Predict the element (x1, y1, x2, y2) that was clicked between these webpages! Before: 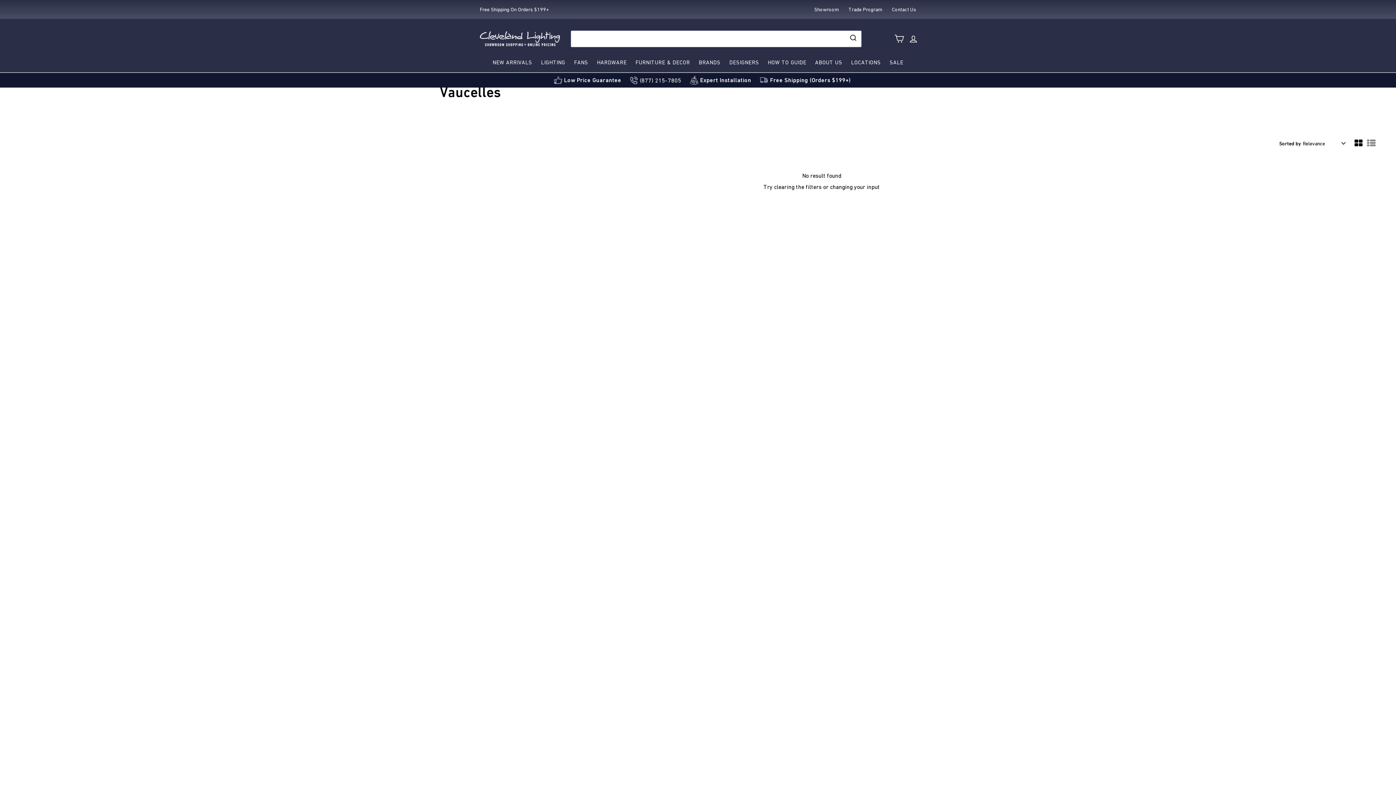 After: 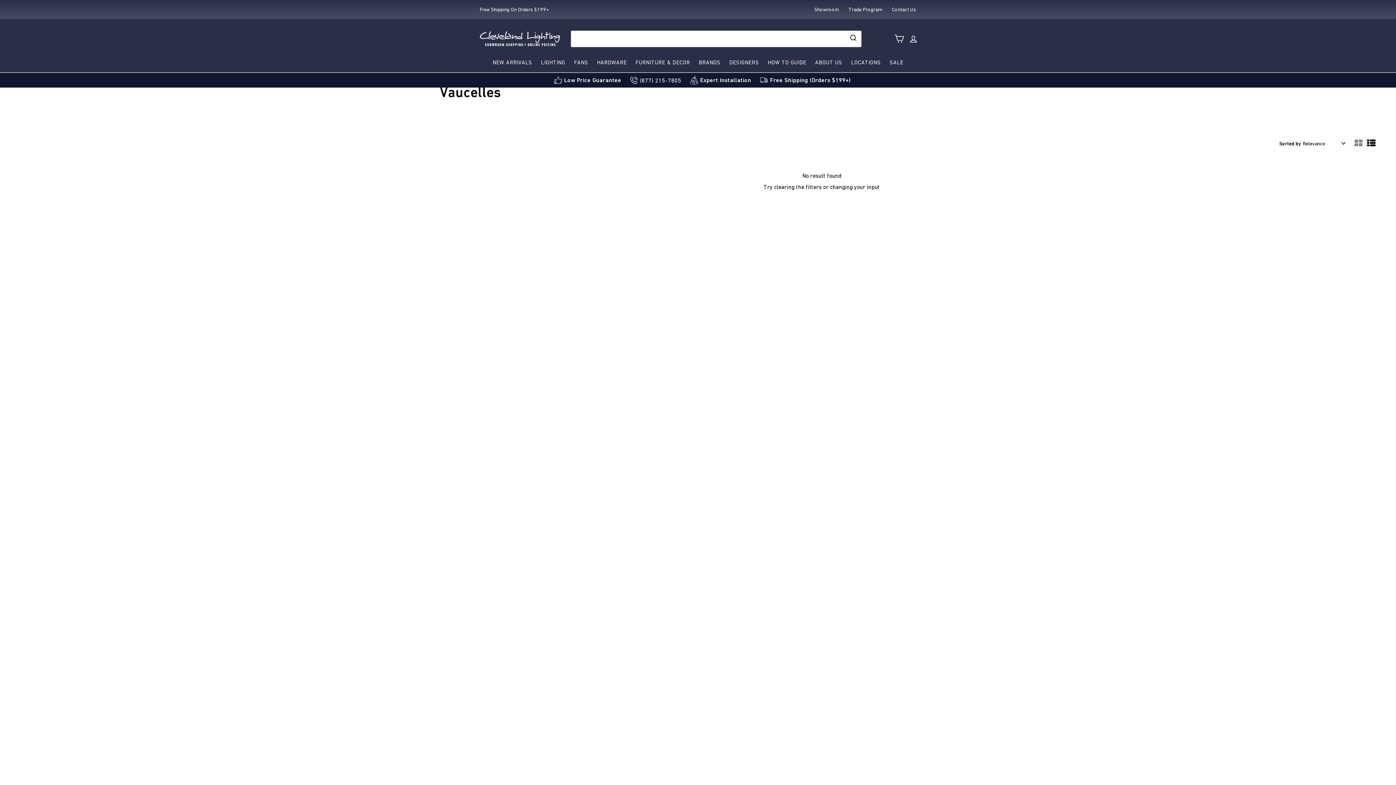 Action: label: list display bbox: (1365, 141, 1377, 147)